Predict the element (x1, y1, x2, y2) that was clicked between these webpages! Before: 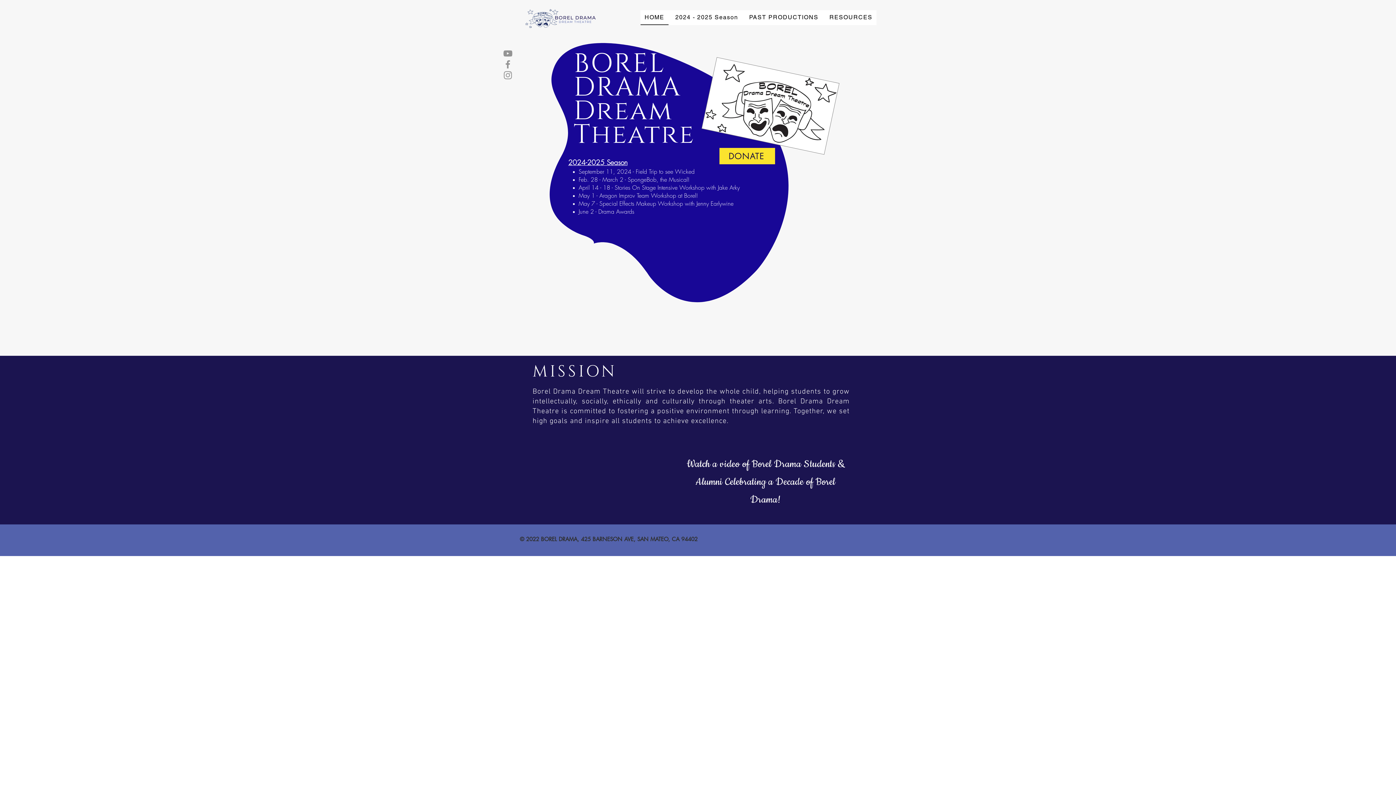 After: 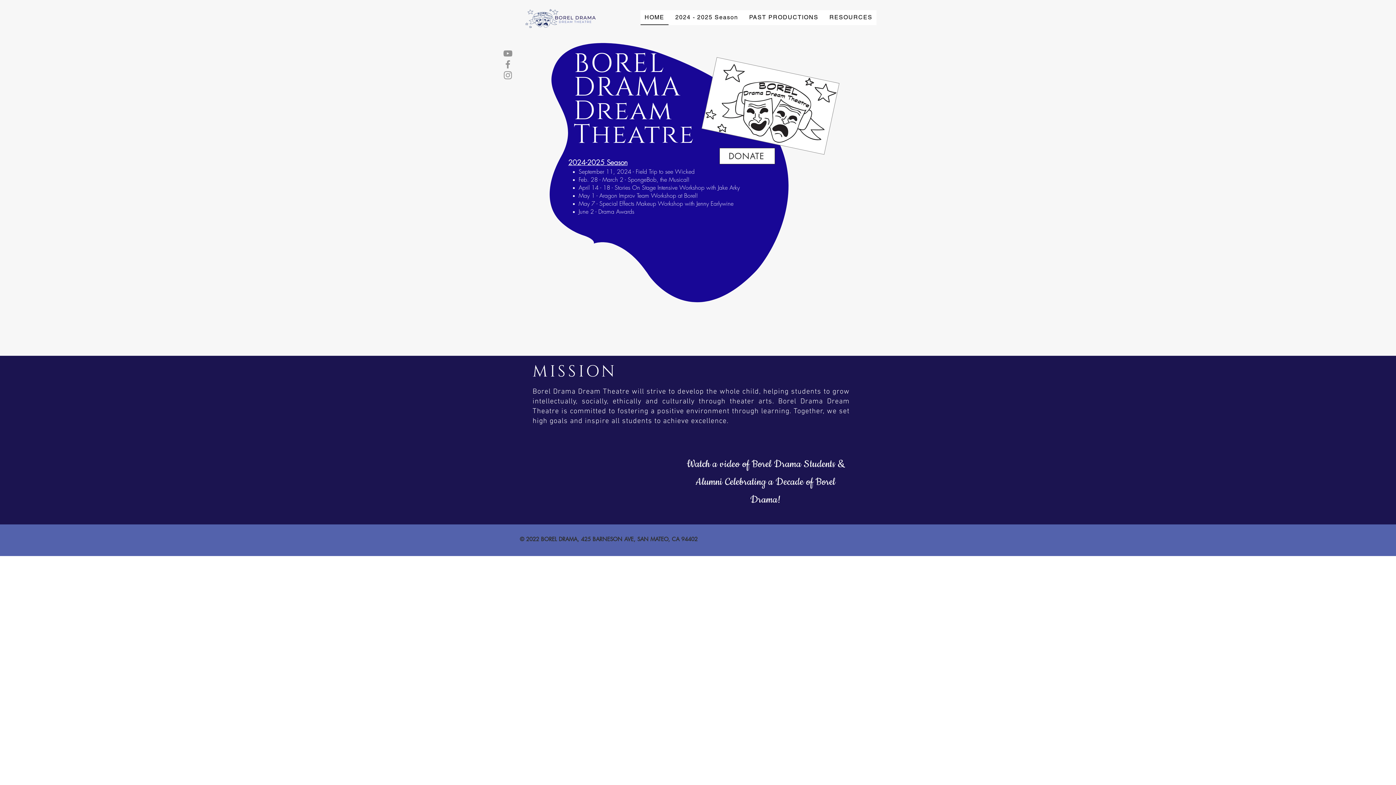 Action: label: DONATE bbox: (719, 148, 775, 164)